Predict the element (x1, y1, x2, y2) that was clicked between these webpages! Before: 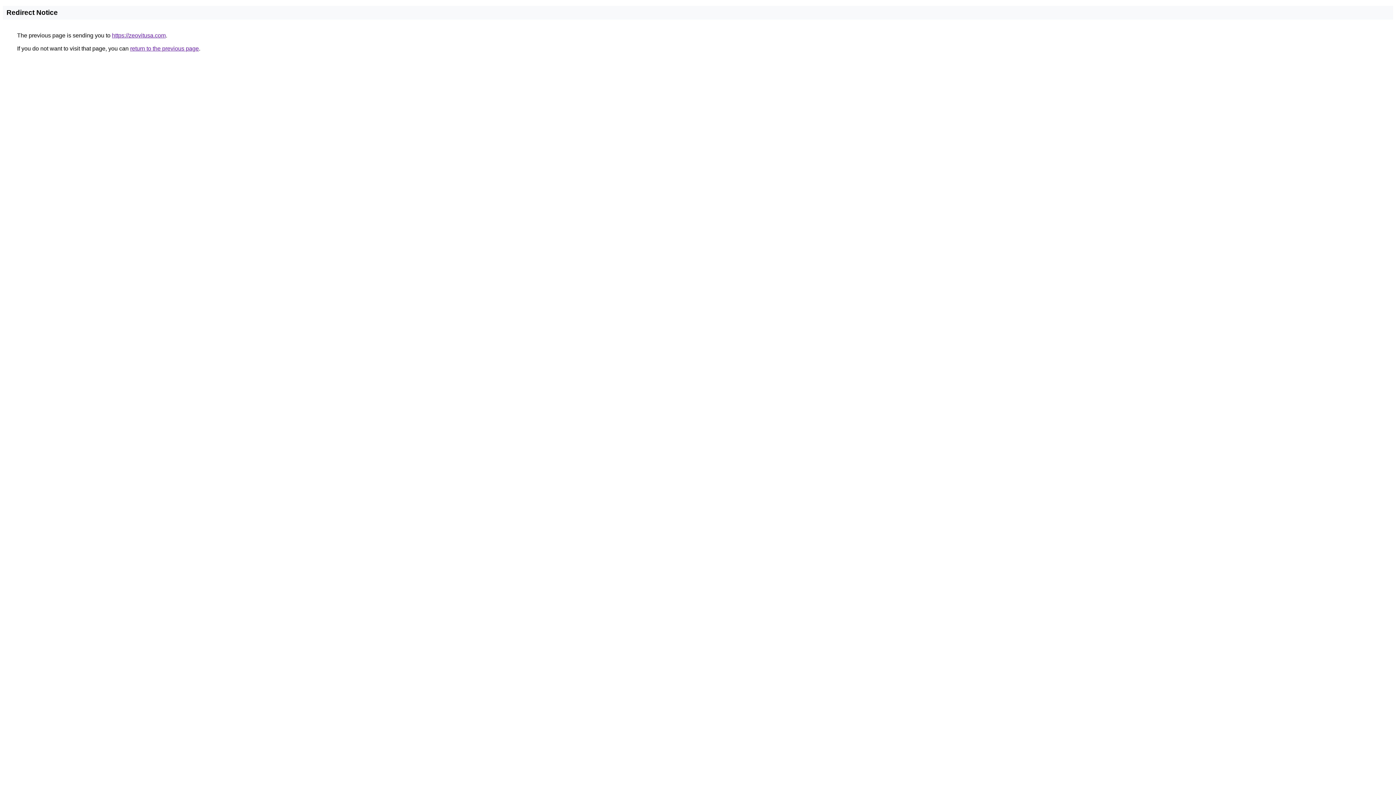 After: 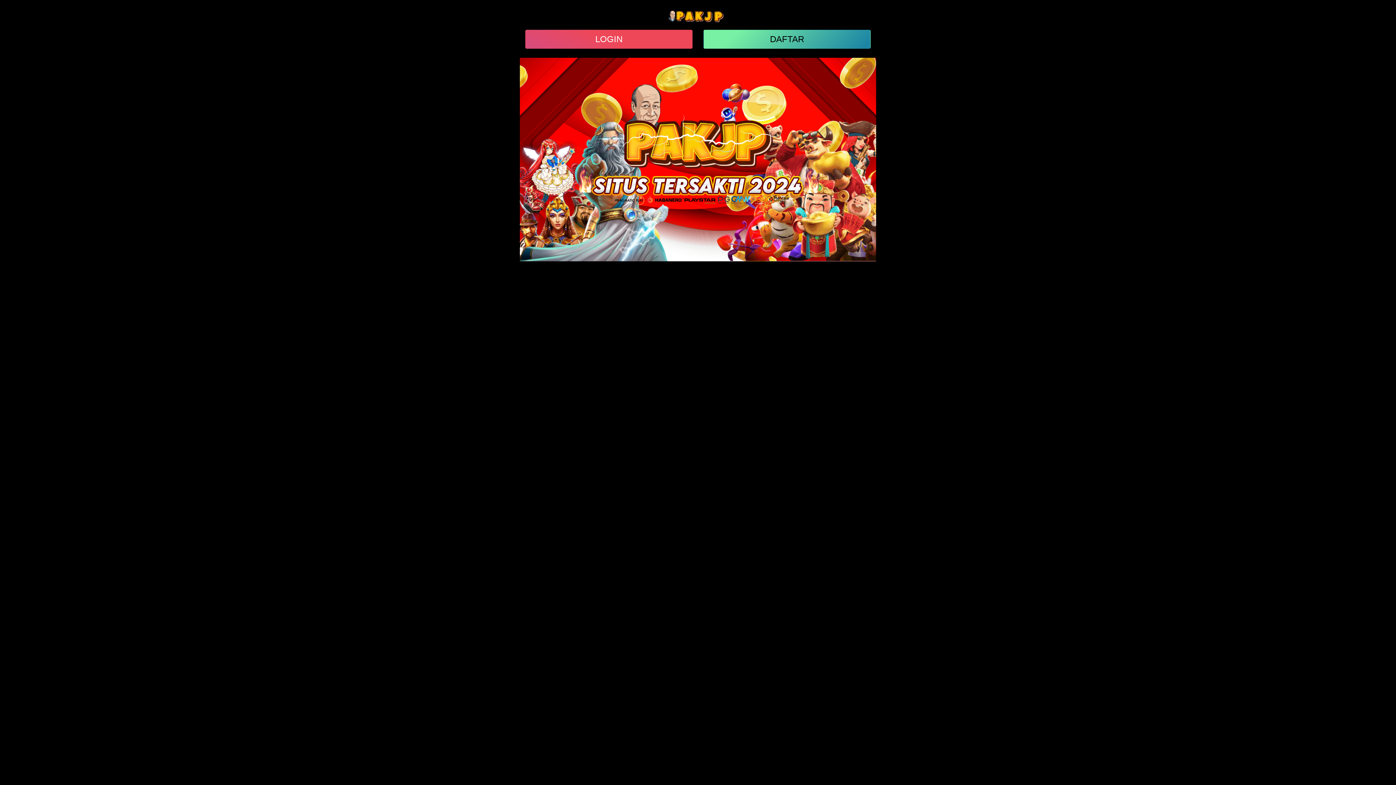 Action: bbox: (112, 32, 165, 38) label: https://zeovitusa.com